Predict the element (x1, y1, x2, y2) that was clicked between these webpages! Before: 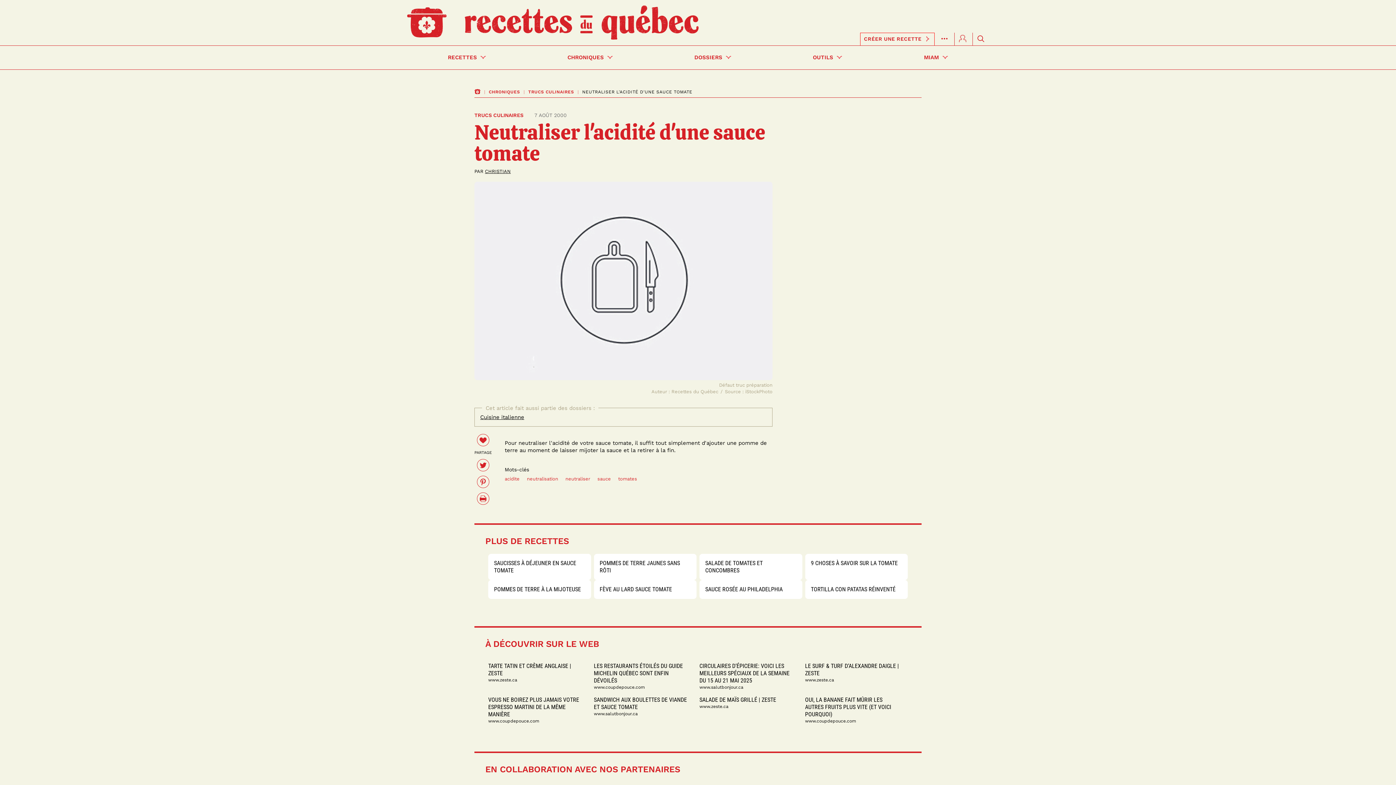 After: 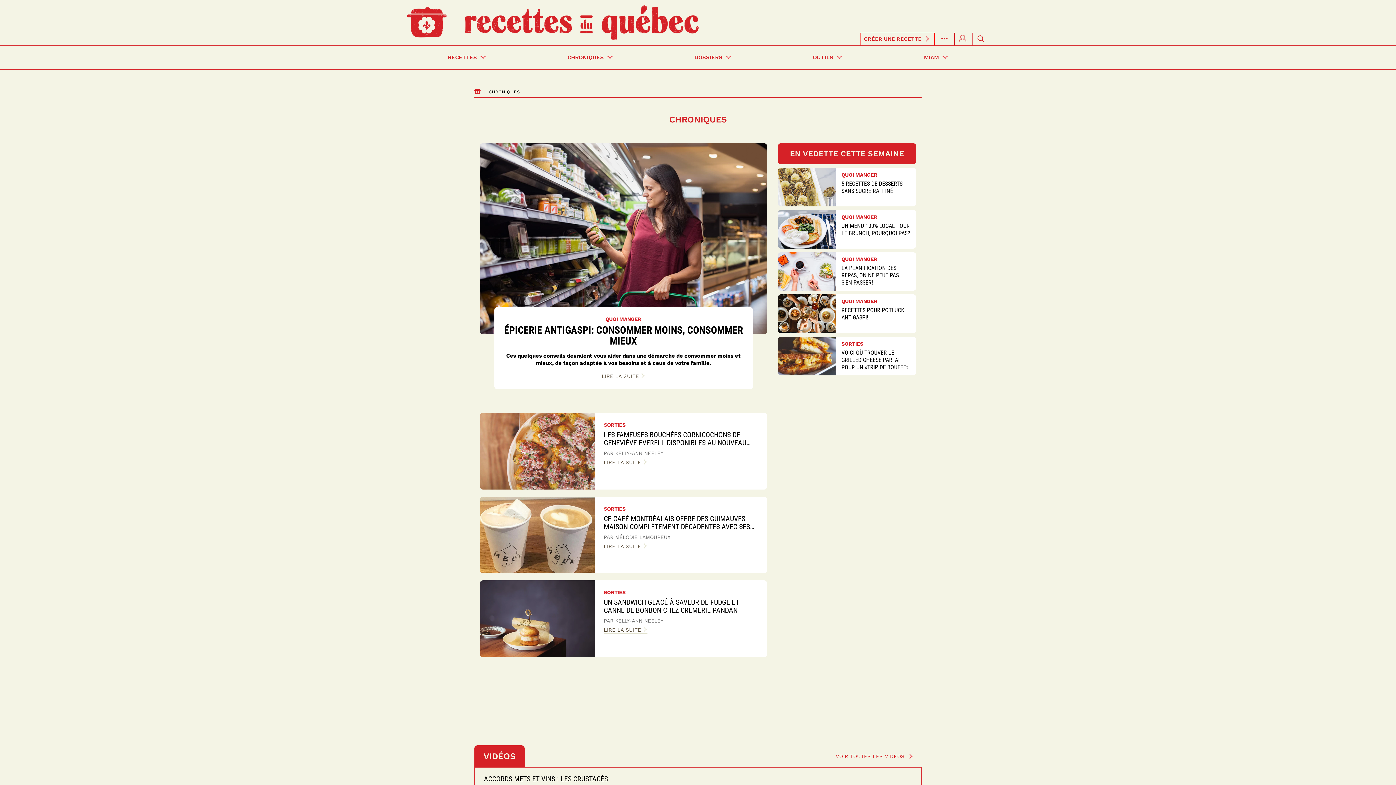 Action: bbox: (488, 89, 520, 94) label: CHRONIQUES